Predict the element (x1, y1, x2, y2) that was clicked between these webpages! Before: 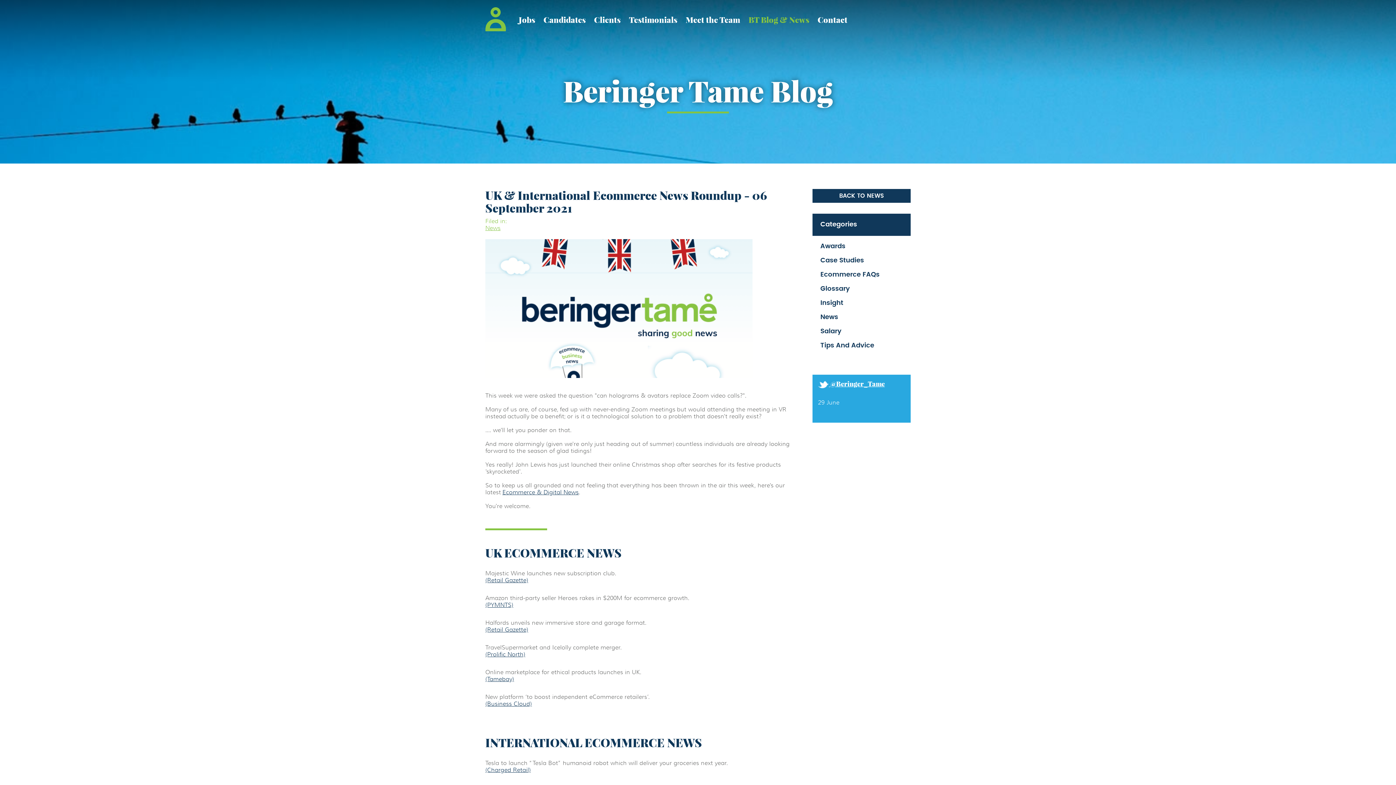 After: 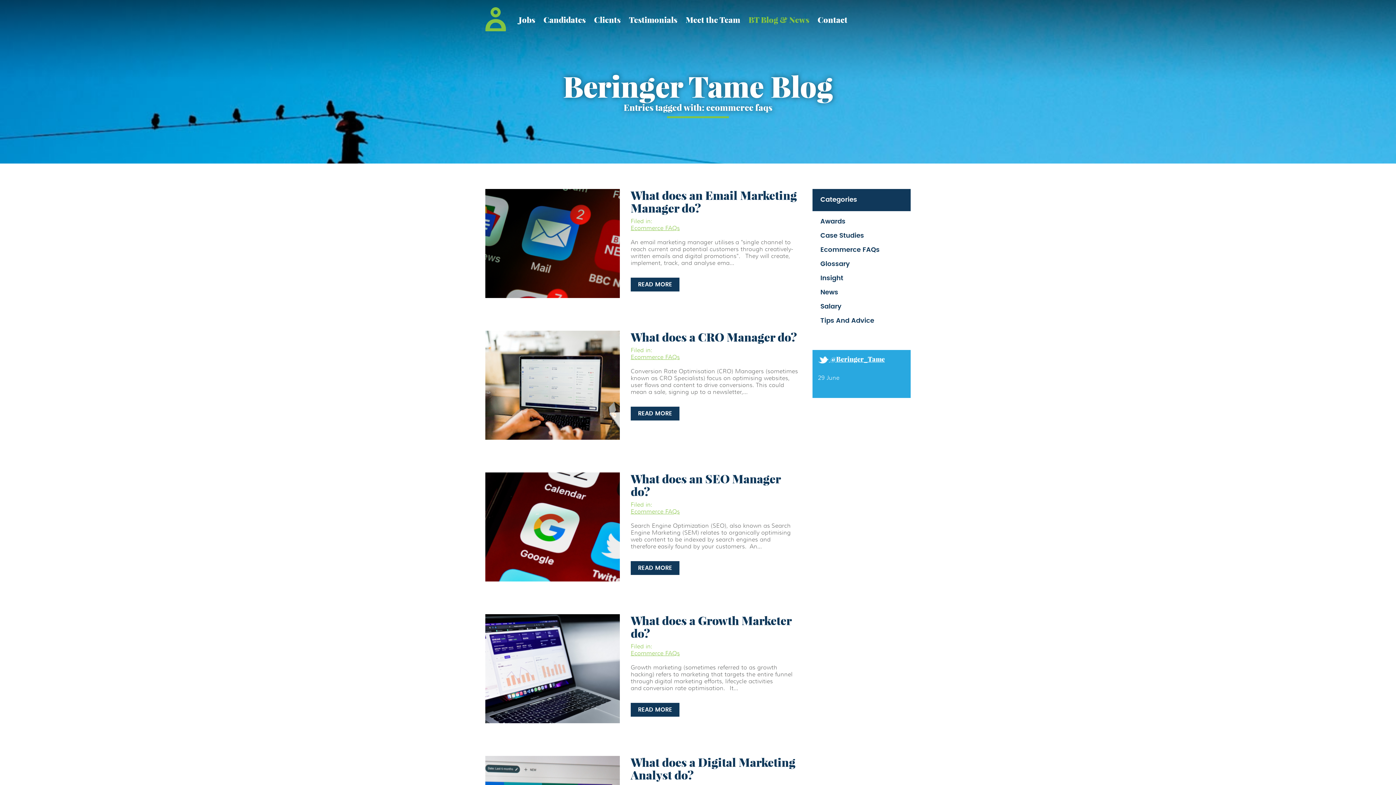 Action: bbox: (812, 268, 910, 282) label: Ecommerce FAQs